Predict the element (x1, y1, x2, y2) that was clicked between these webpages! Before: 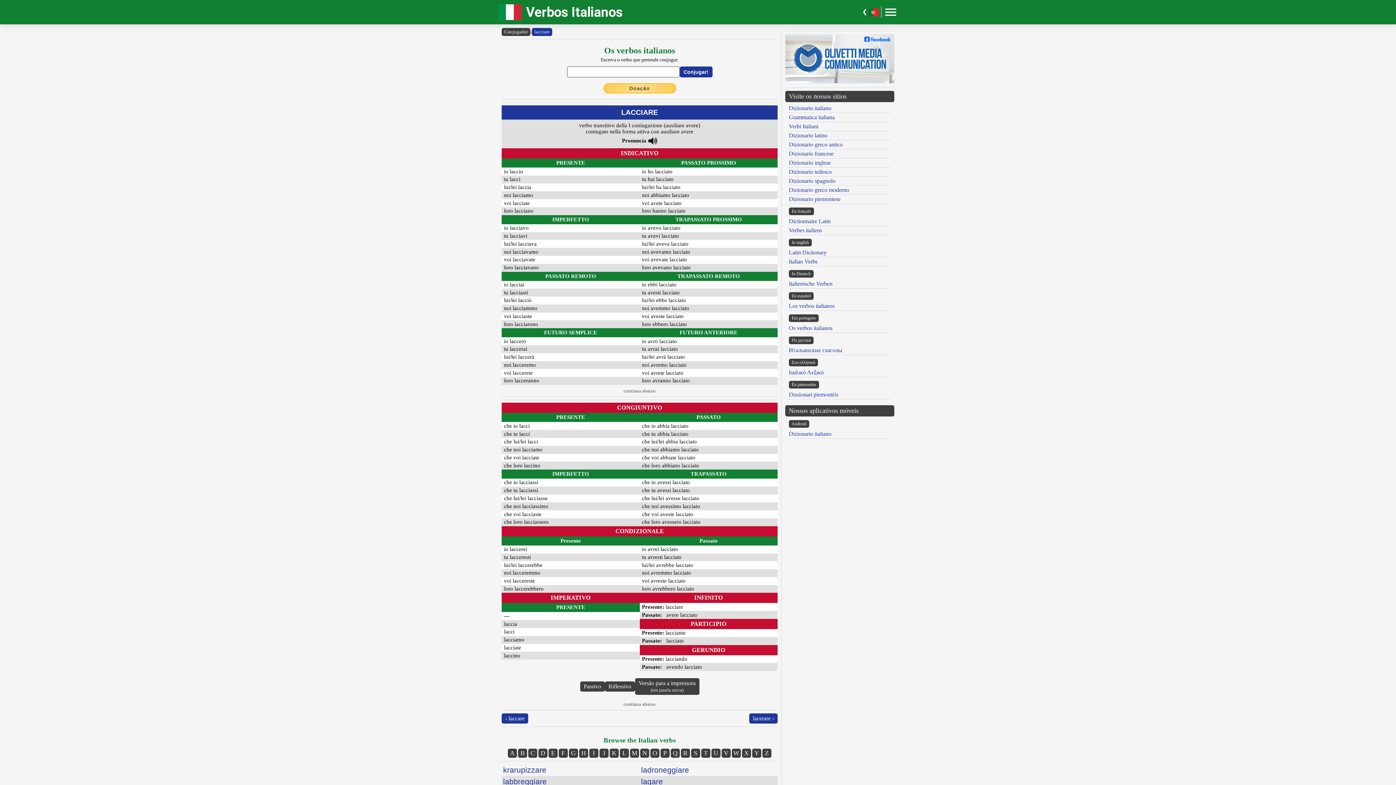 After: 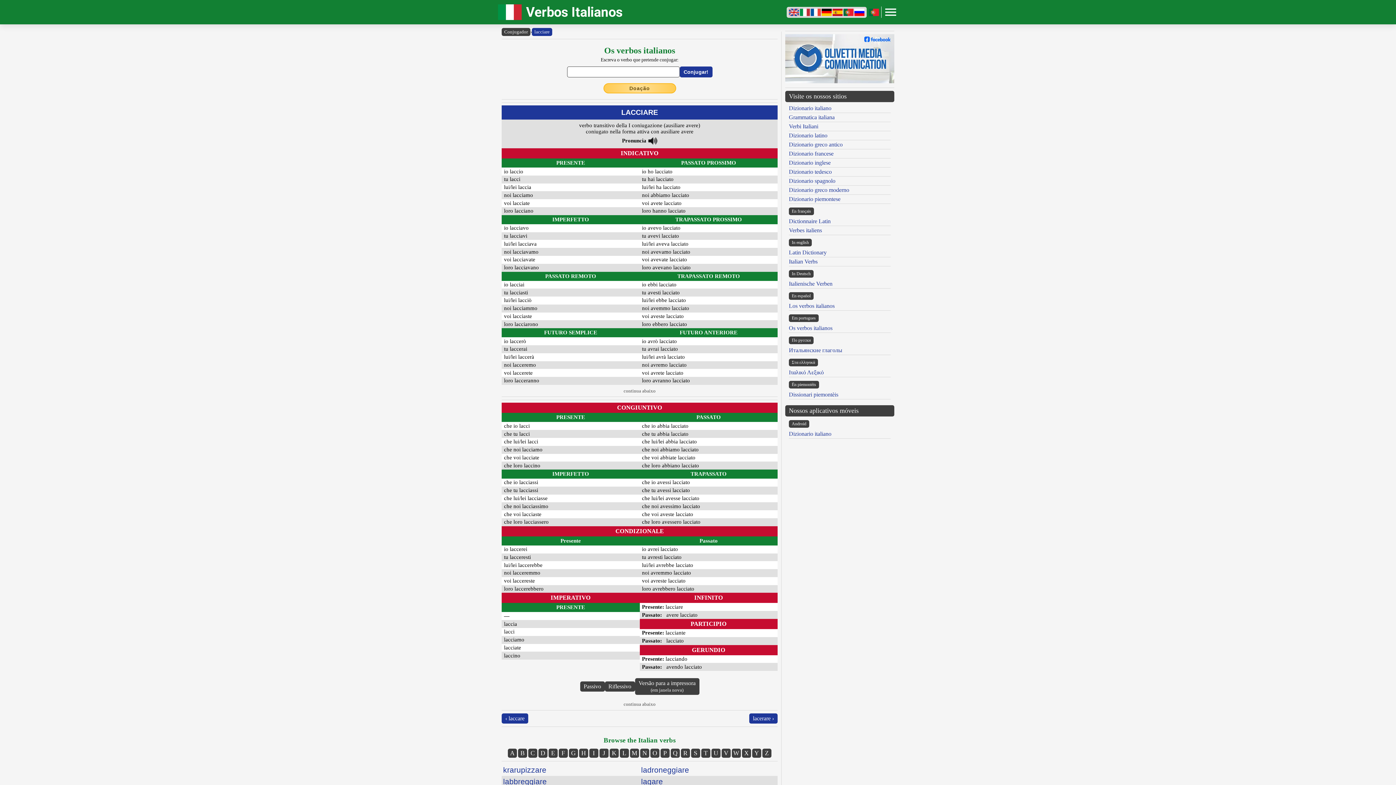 Action: bbox: (868, 6, 879, 17)